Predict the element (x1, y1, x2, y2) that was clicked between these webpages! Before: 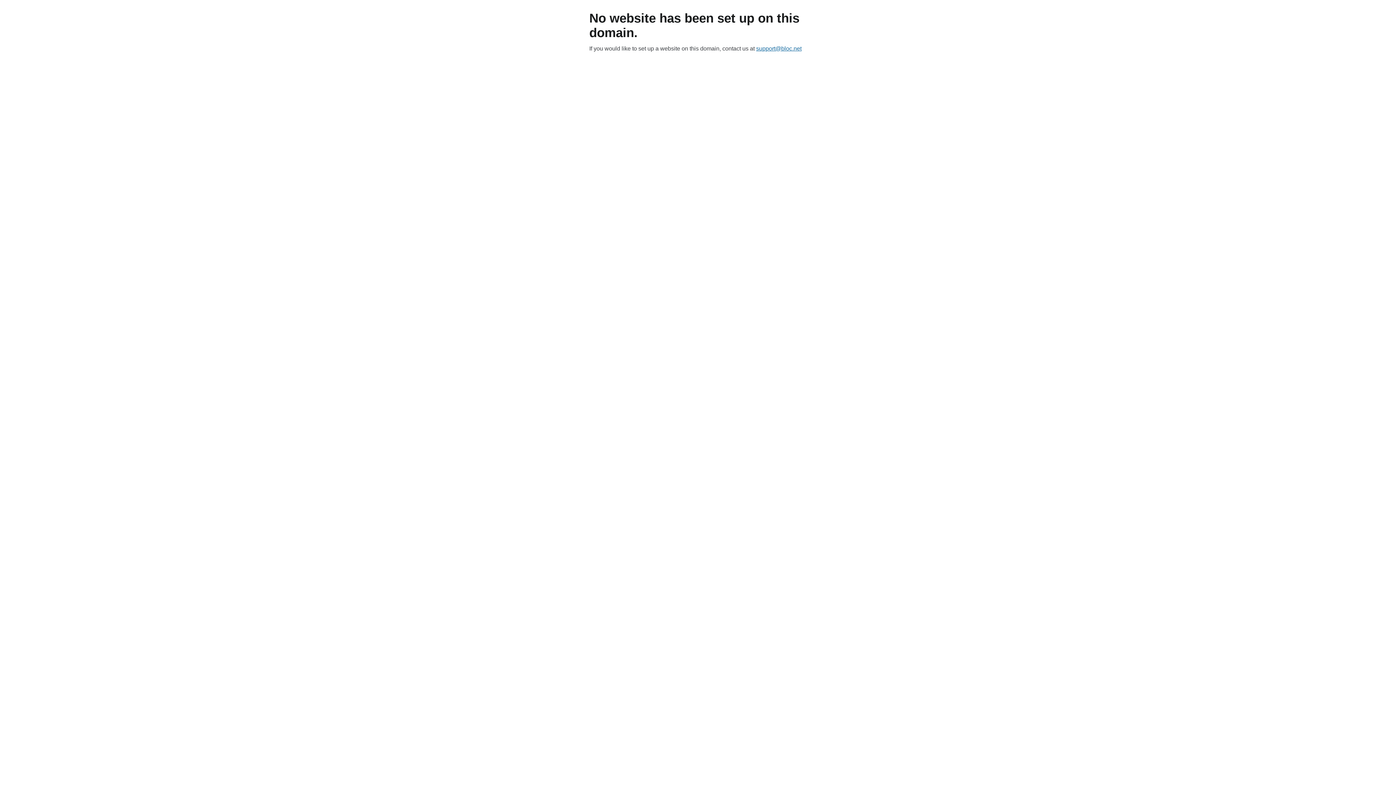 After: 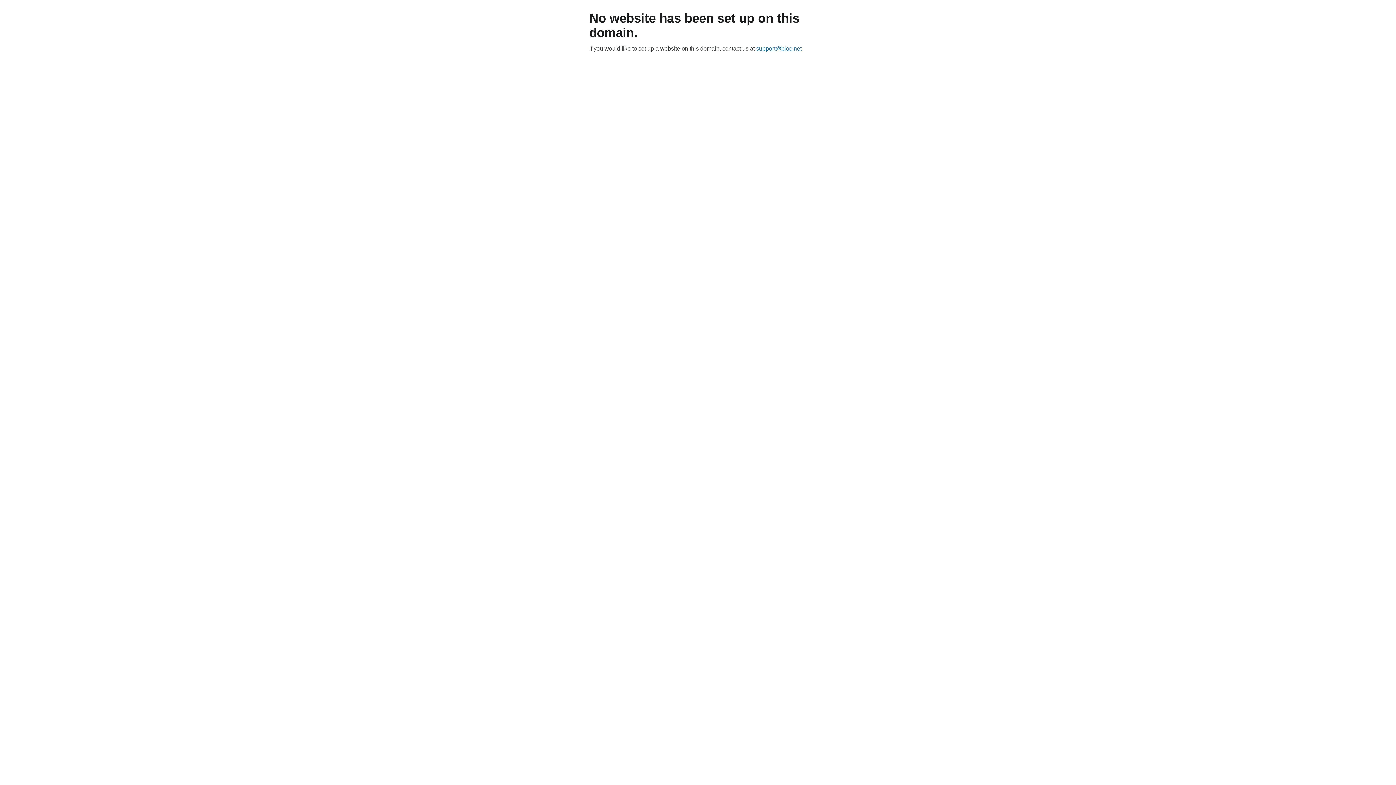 Action: label: support@bloc.net bbox: (756, 45, 801, 51)